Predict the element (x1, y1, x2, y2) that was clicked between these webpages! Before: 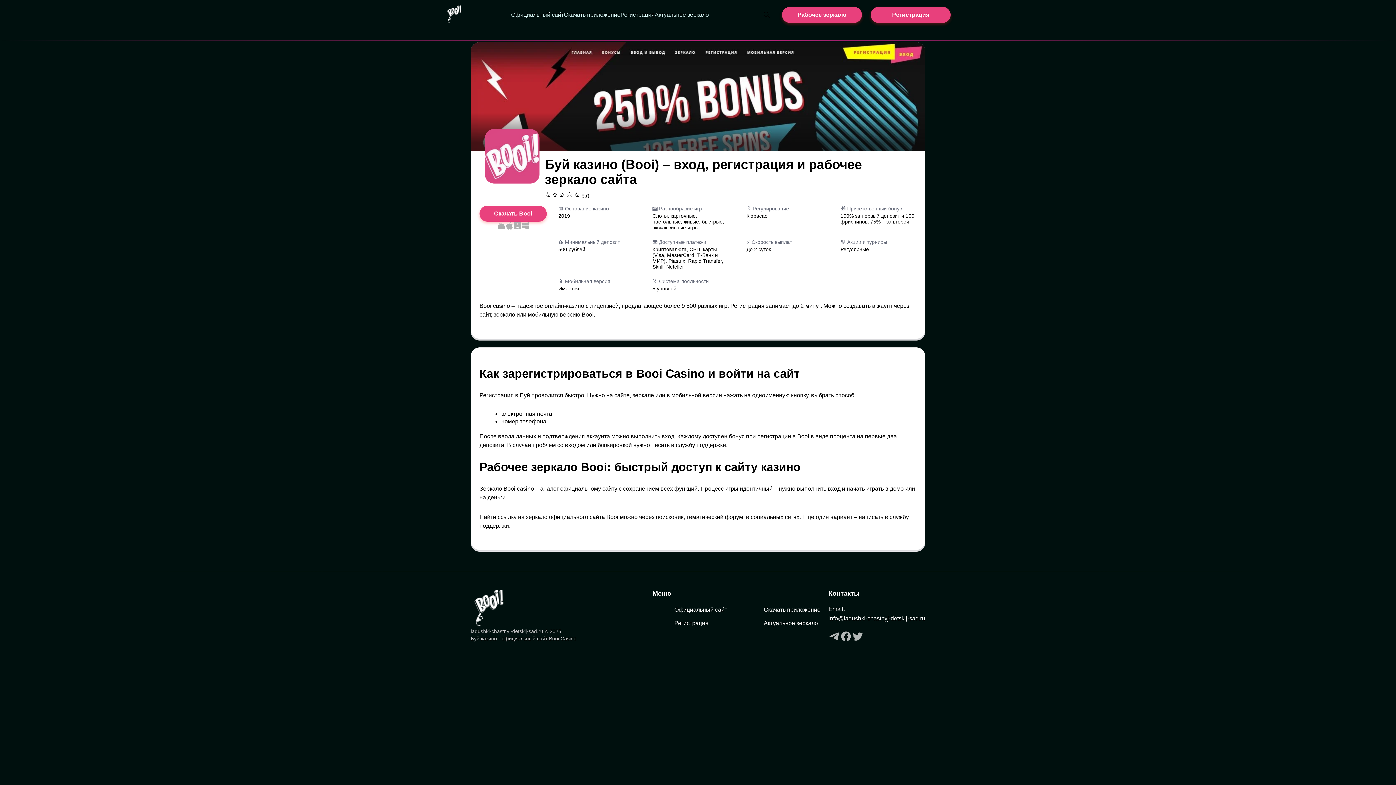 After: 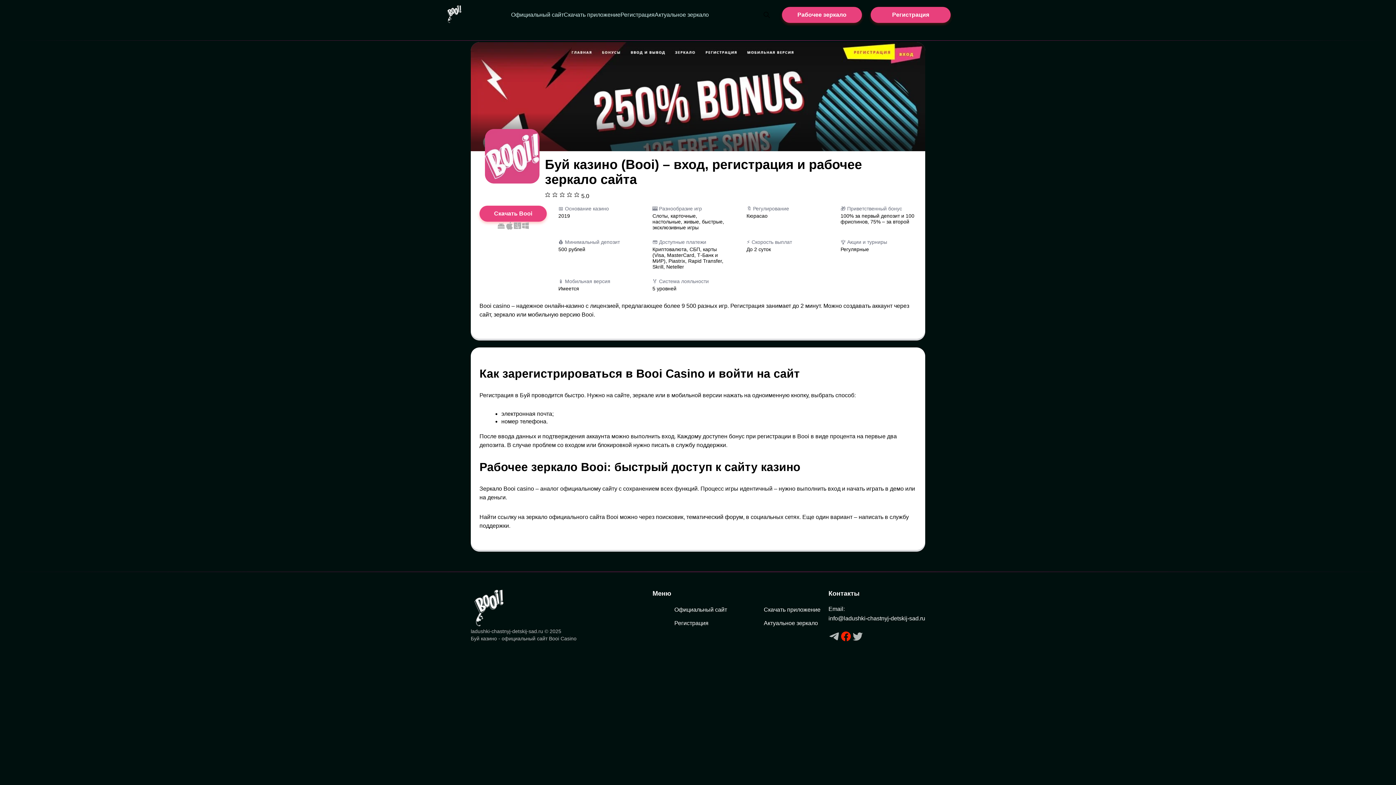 Action: bbox: (840, 630, 852, 643)